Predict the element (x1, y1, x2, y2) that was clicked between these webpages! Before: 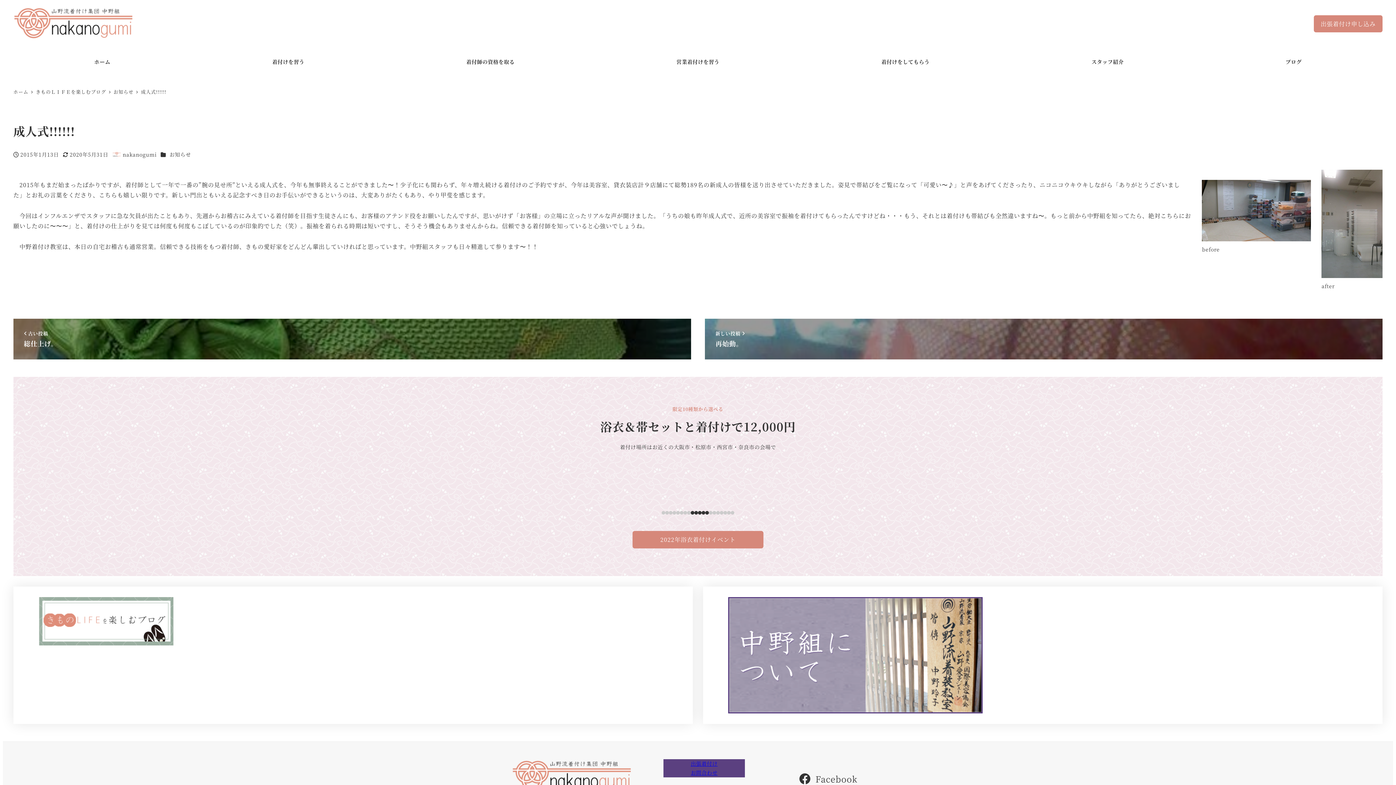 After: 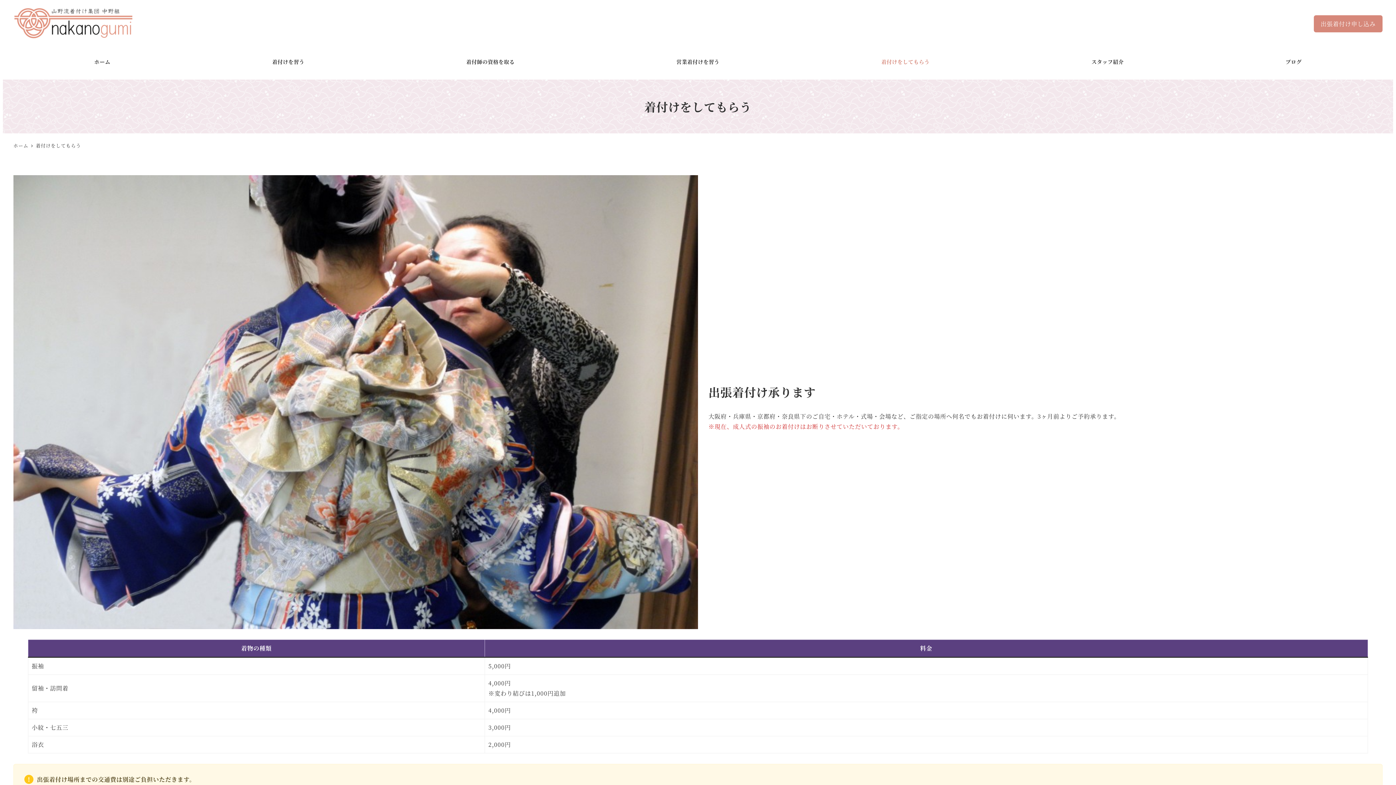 Action: bbox: (663, 759, 745, 768) label: 出張着付け